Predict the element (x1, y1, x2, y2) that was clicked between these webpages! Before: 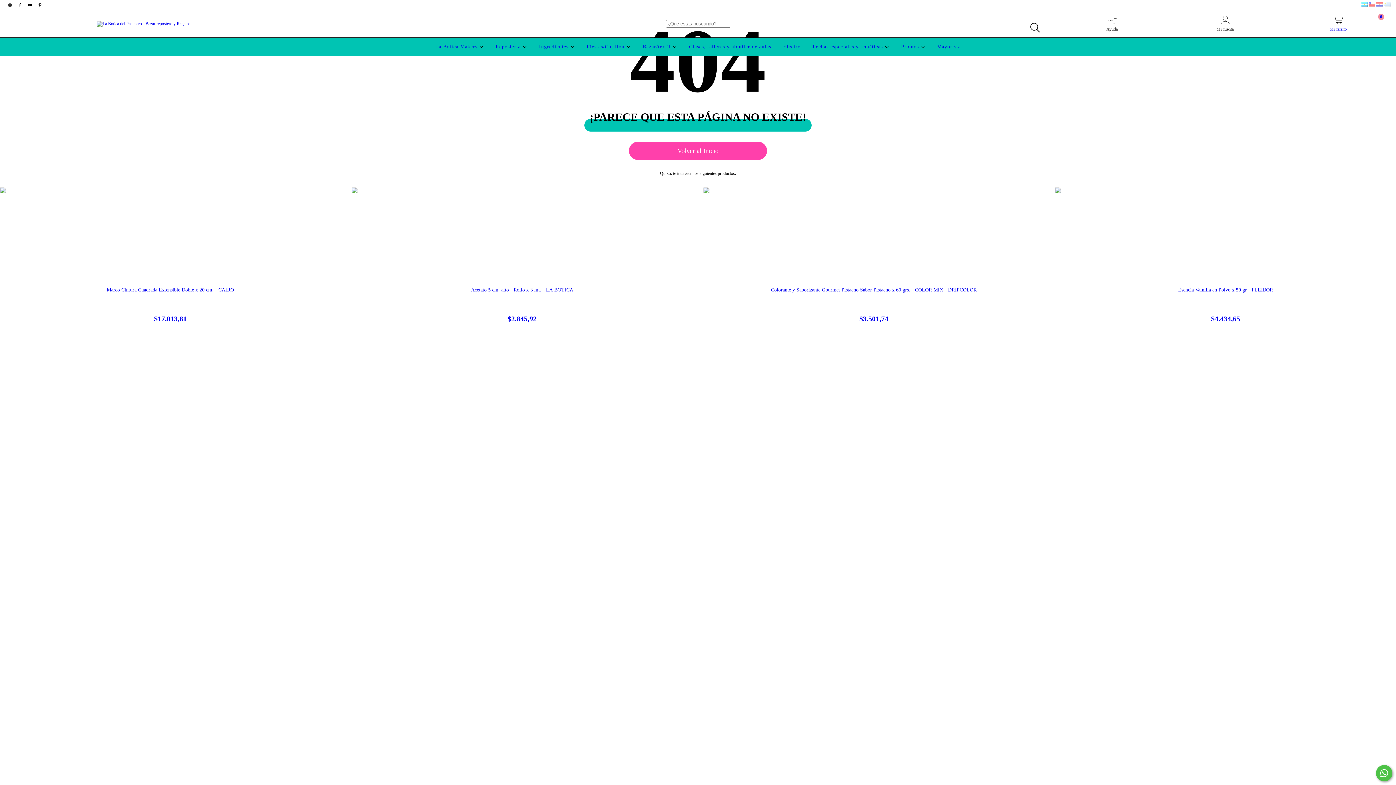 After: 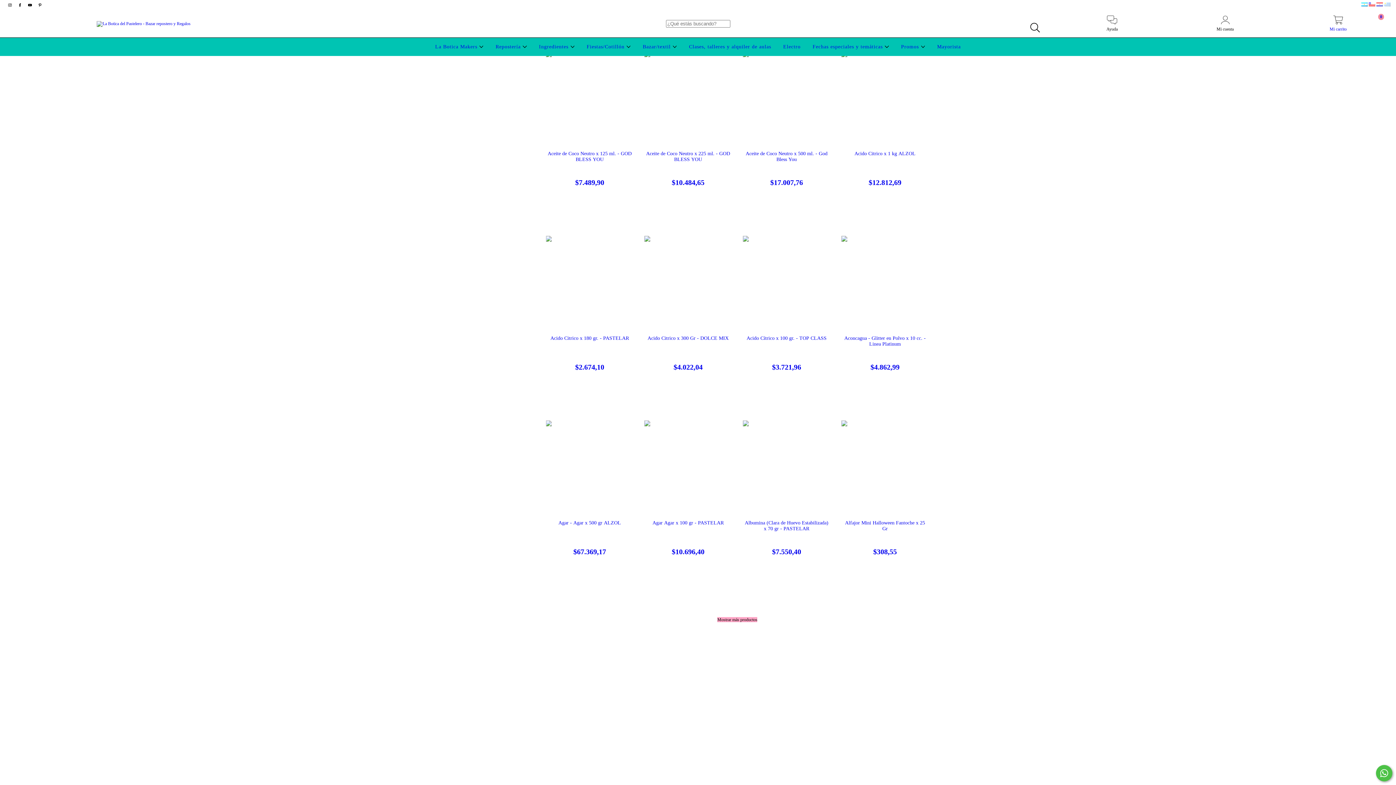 Action: bbox: (537, 44, 576, 49) label: Ingredientes 